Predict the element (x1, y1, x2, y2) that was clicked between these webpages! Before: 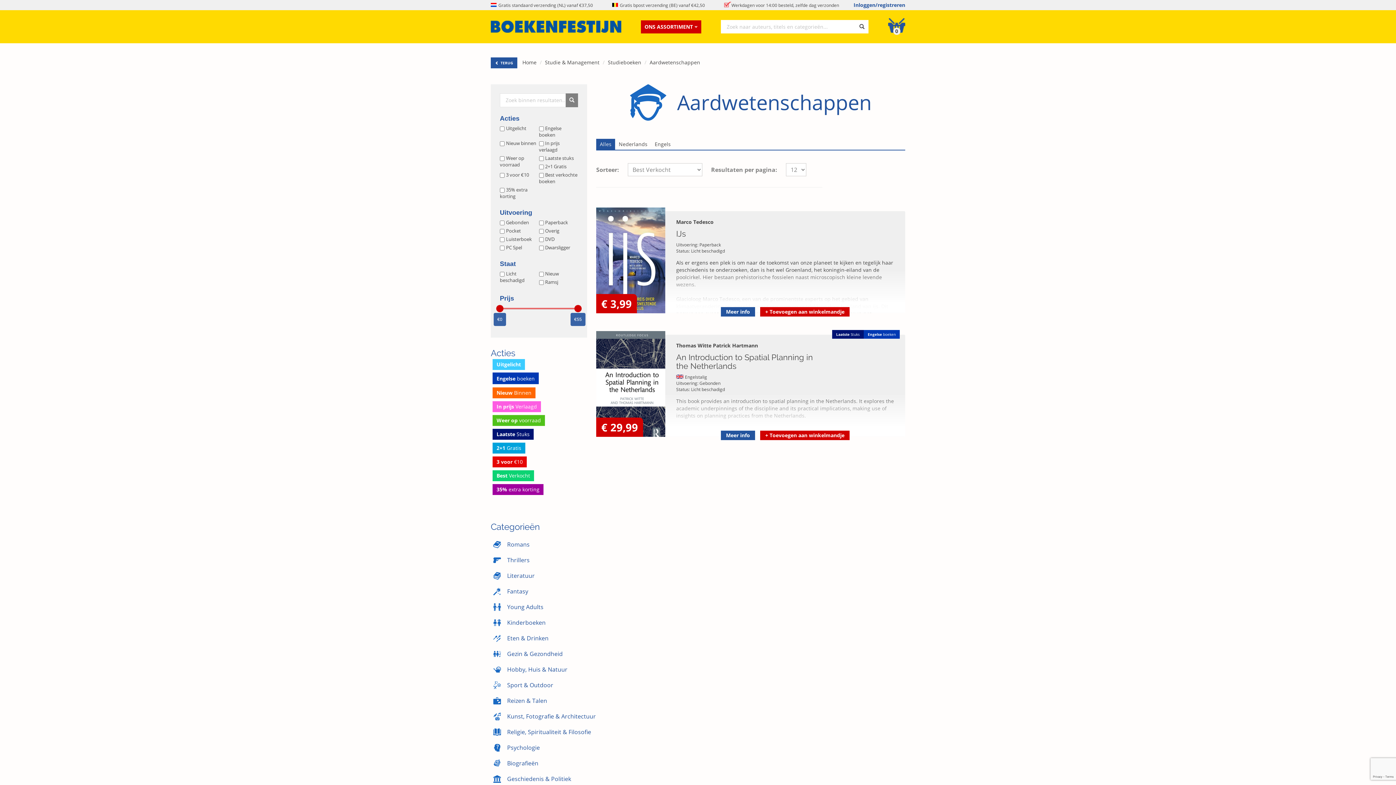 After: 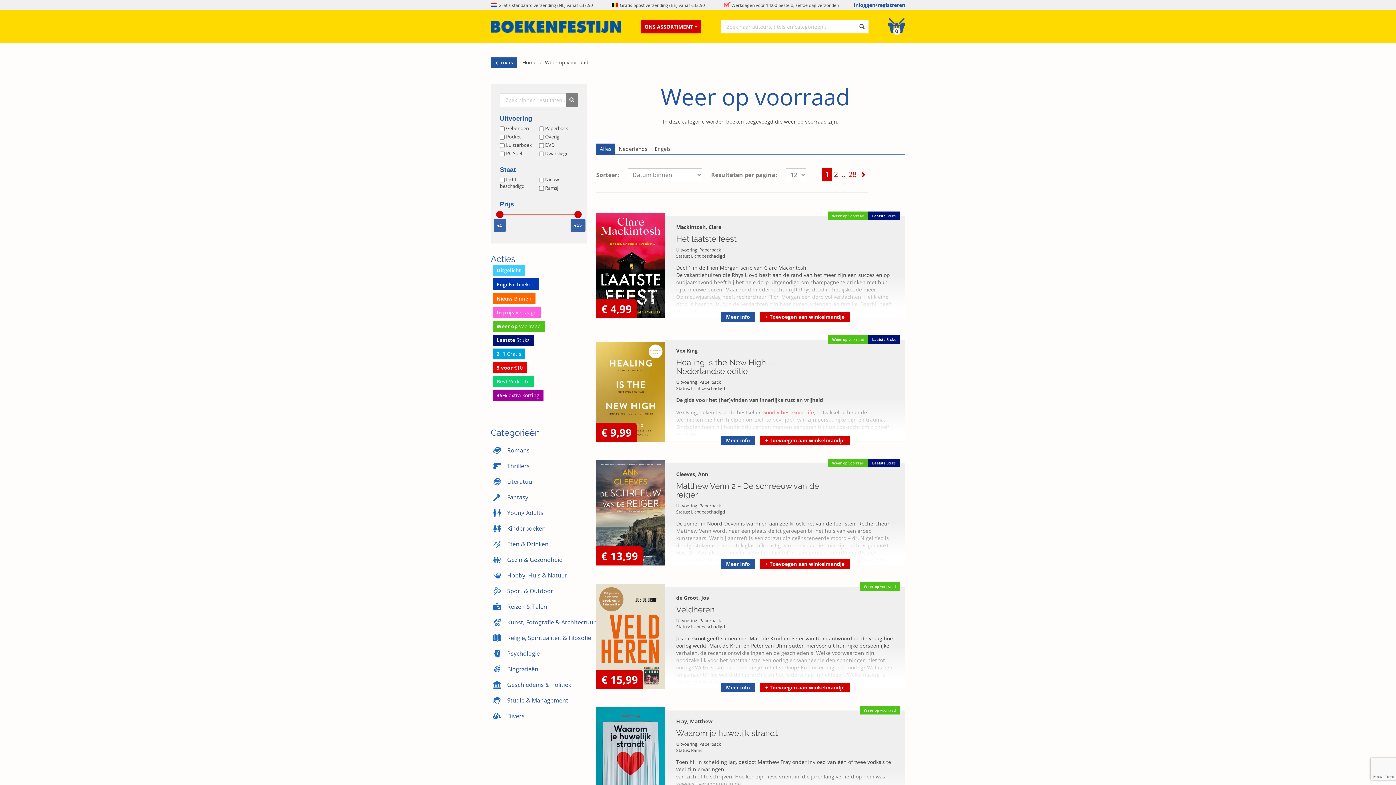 Action: bbox: (490, 420, 587, 431) label: Weer op voorraad